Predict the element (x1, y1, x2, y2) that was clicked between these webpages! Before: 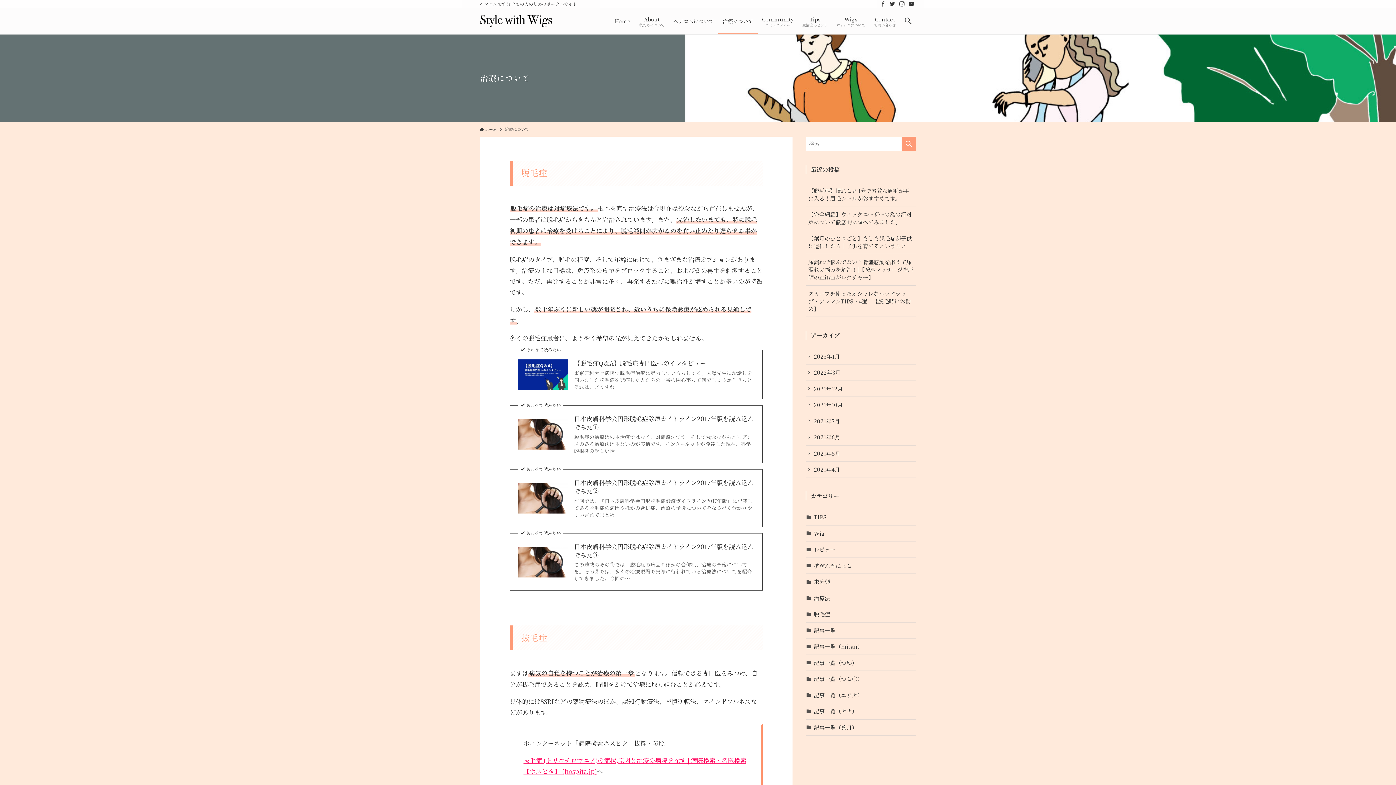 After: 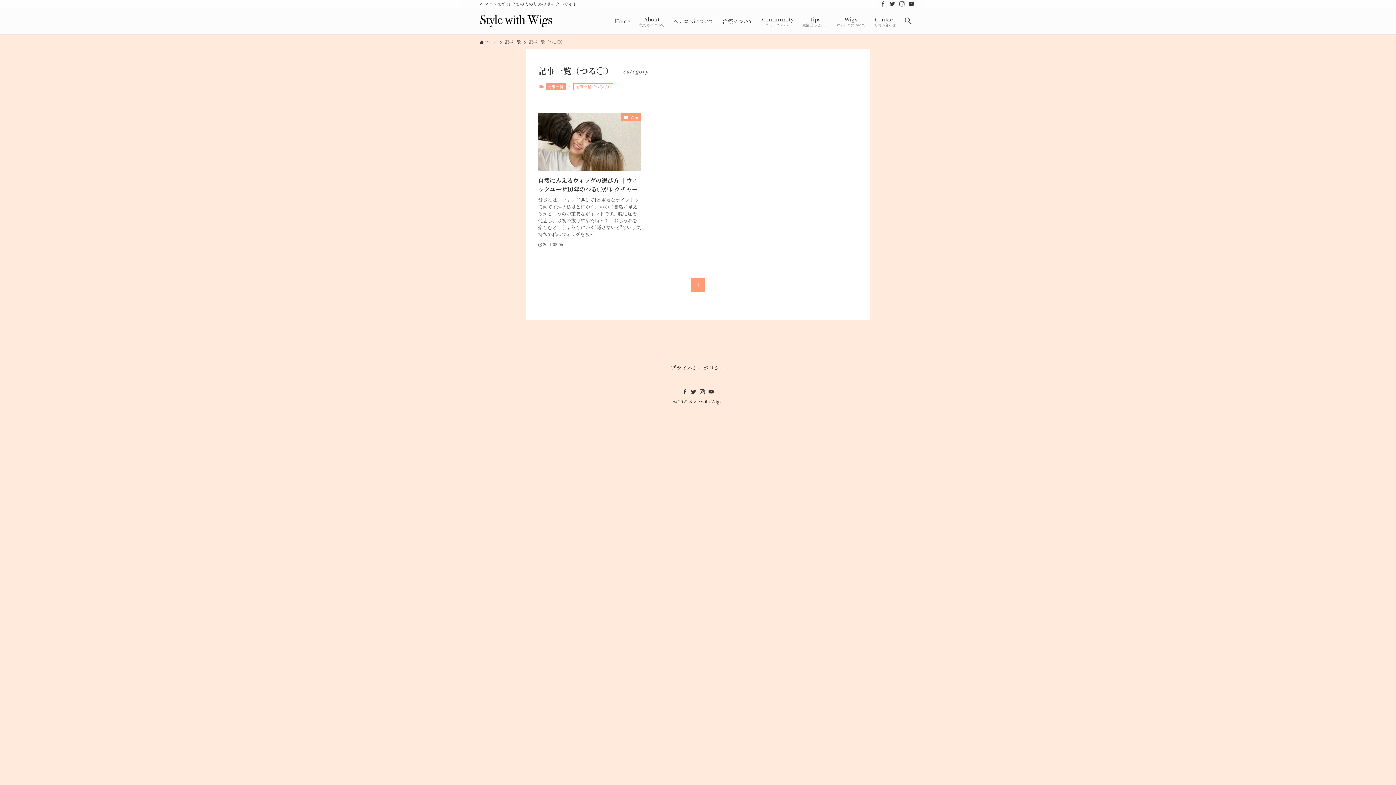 Action: label: 記事一覧（つる〇） bbox: (805, 671, 916, 687)